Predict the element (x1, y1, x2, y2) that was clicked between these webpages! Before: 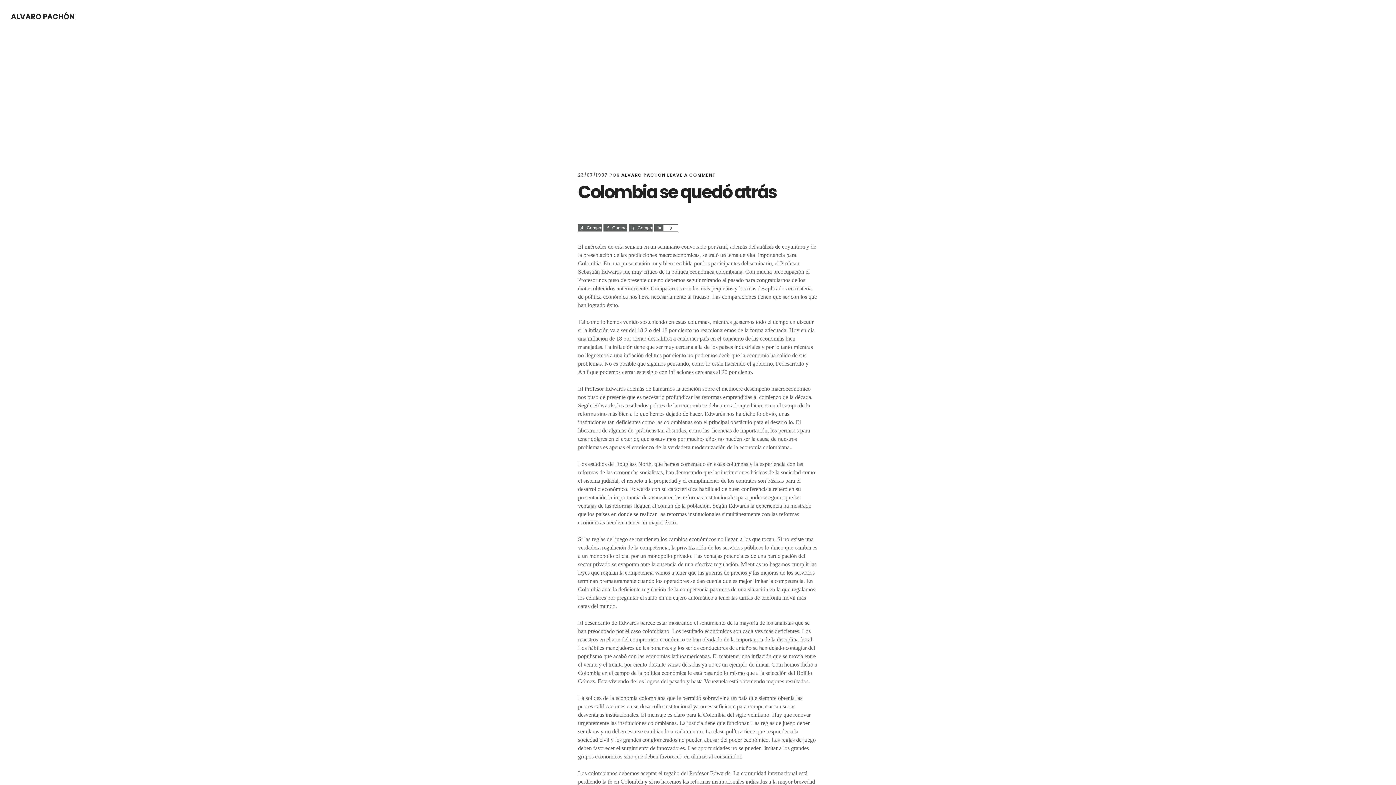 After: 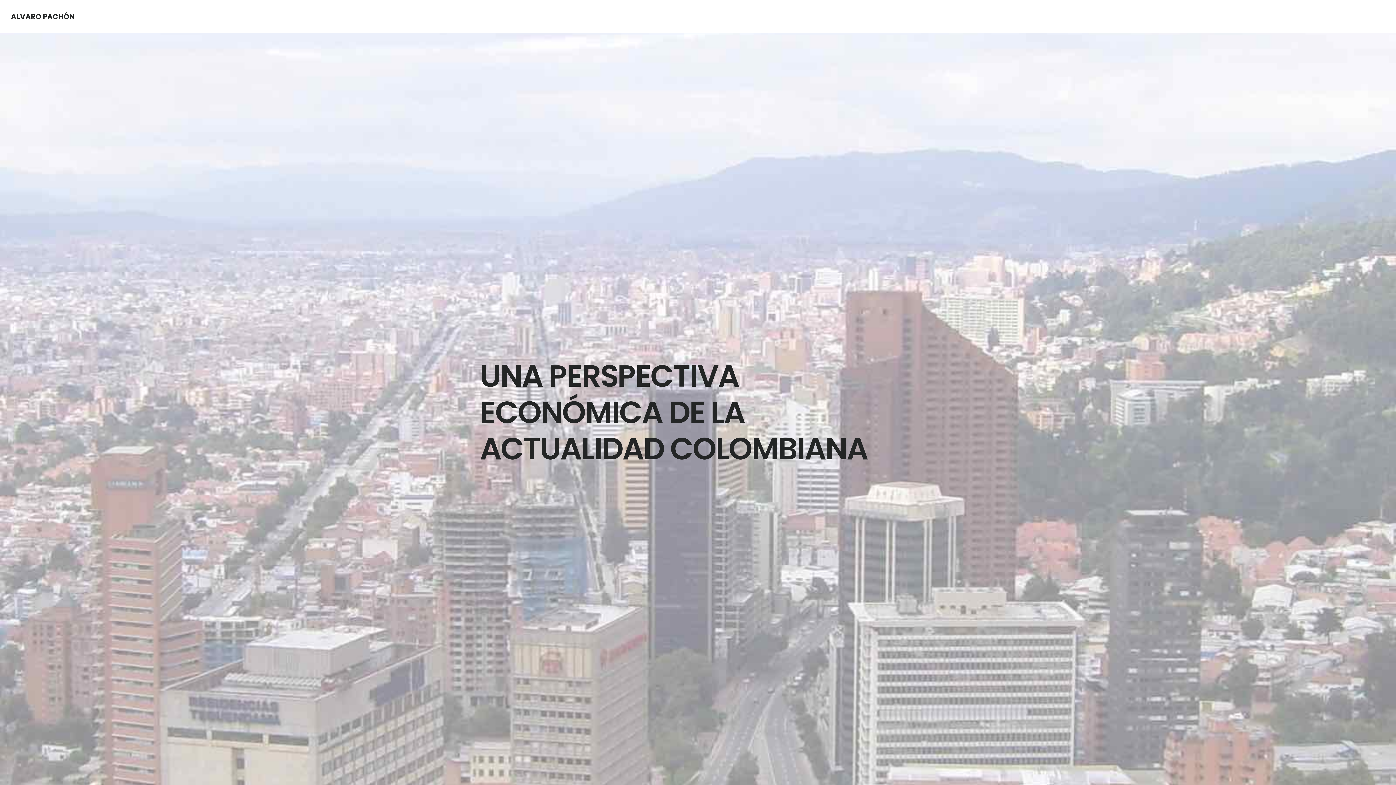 Action: label: ALVARO PACHÓN bbox: (10, 11, 74, 21)